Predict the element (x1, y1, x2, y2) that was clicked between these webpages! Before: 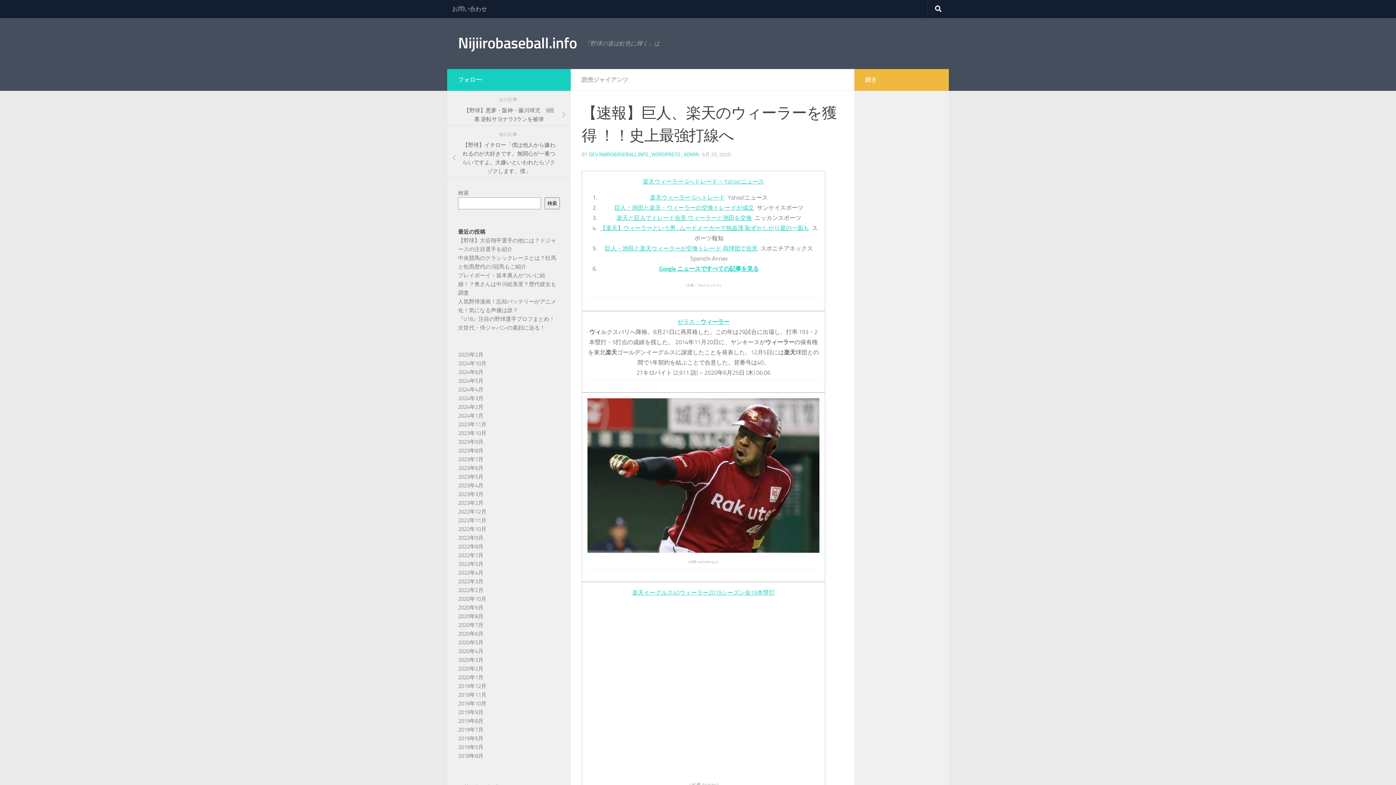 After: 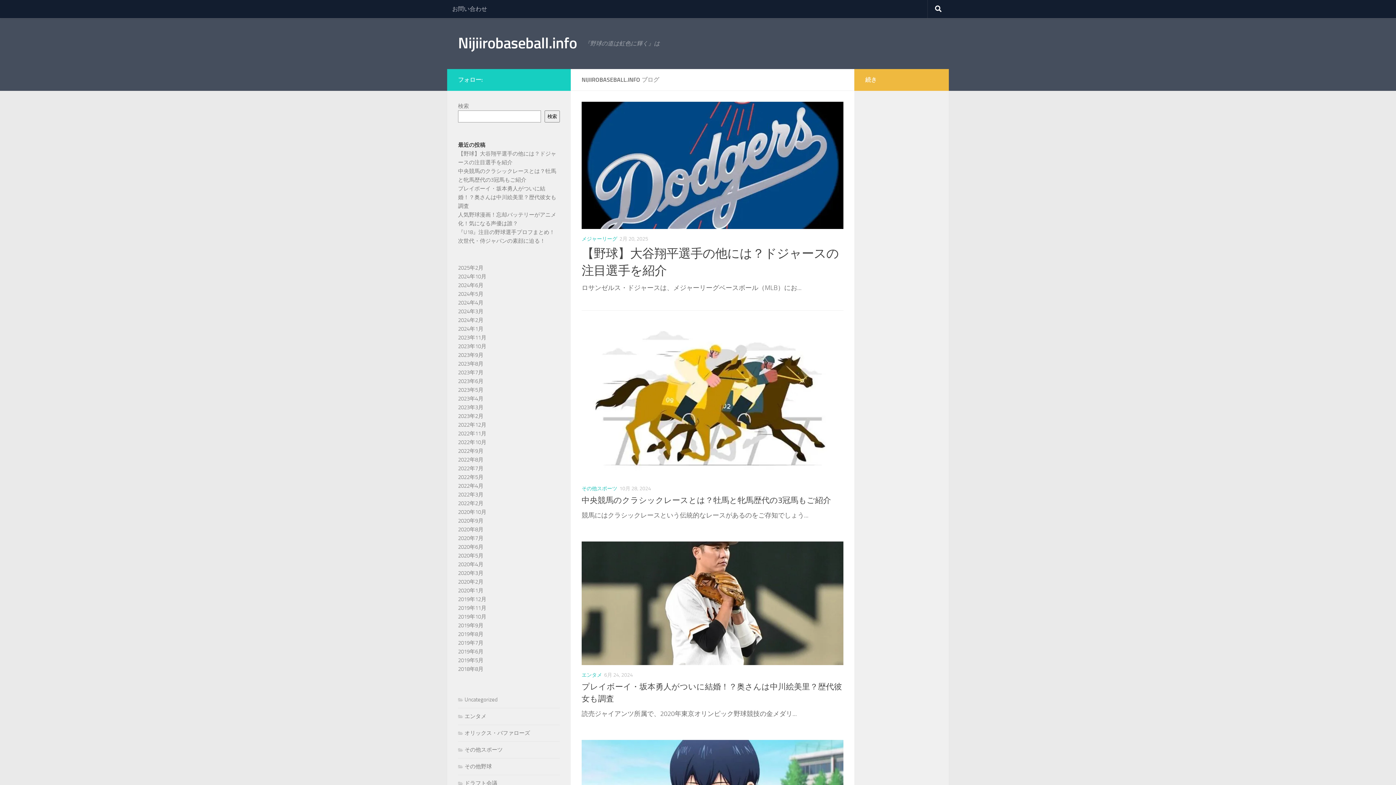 Action: bbox: (458, 622, 483, 628) label: 2020年7月